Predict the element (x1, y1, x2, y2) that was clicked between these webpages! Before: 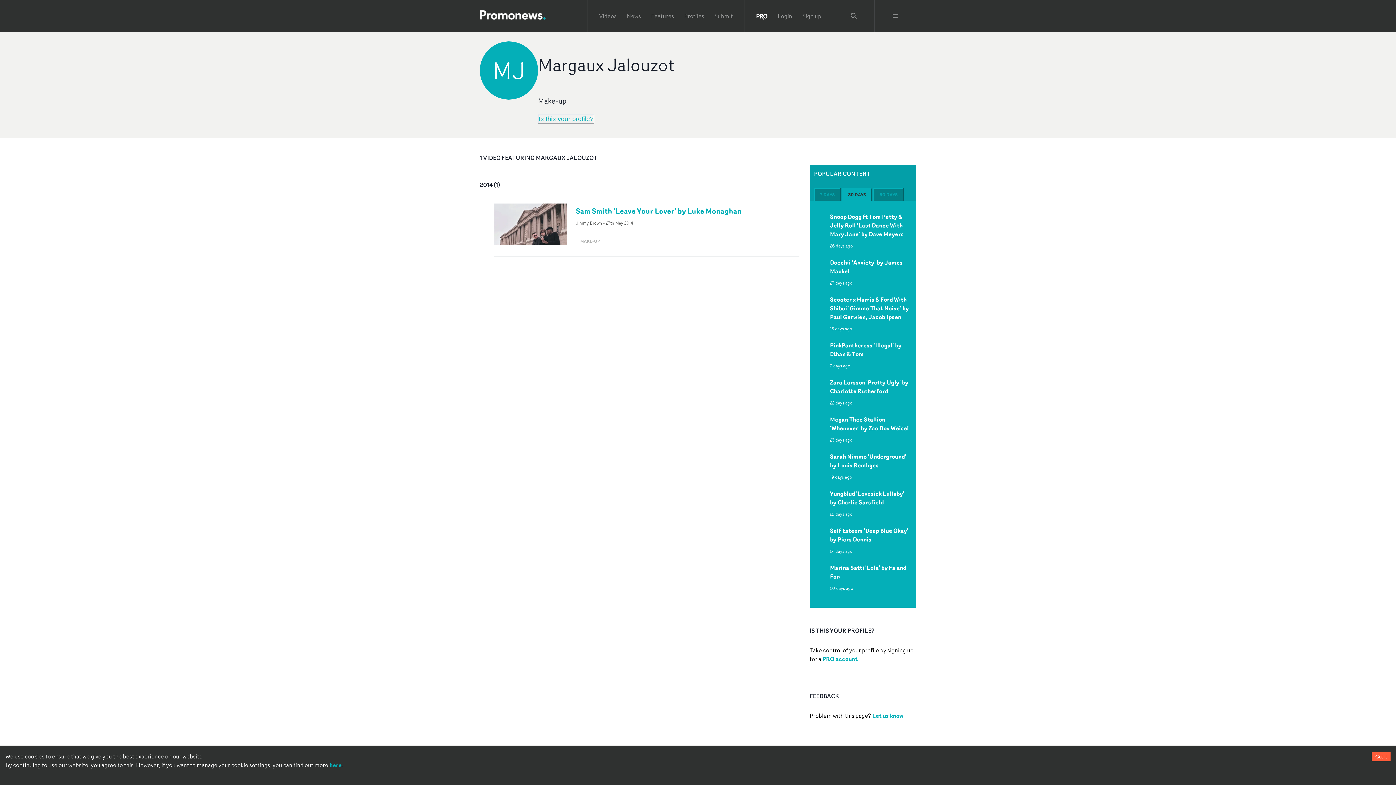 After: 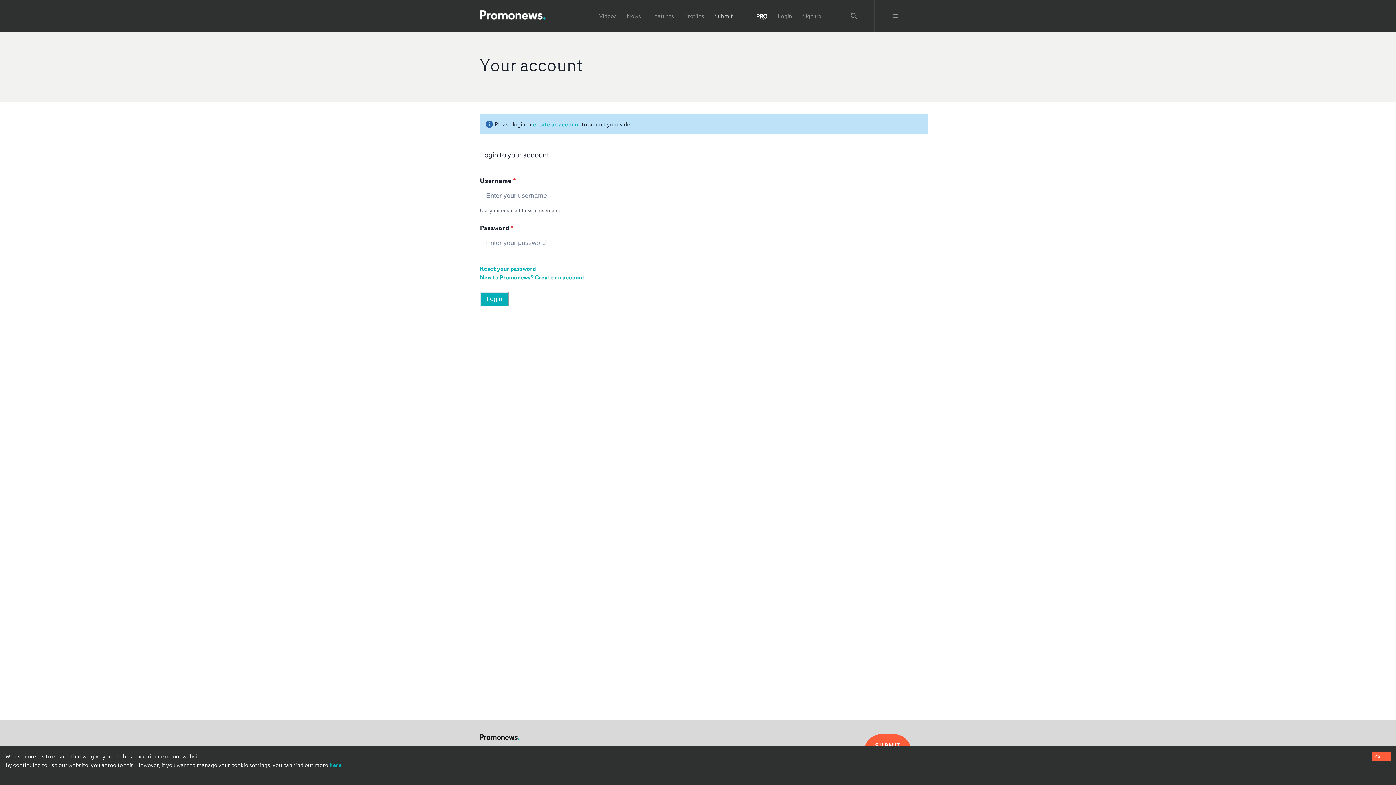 Action: label: Submit bbox: (714, 11, 733, 20)